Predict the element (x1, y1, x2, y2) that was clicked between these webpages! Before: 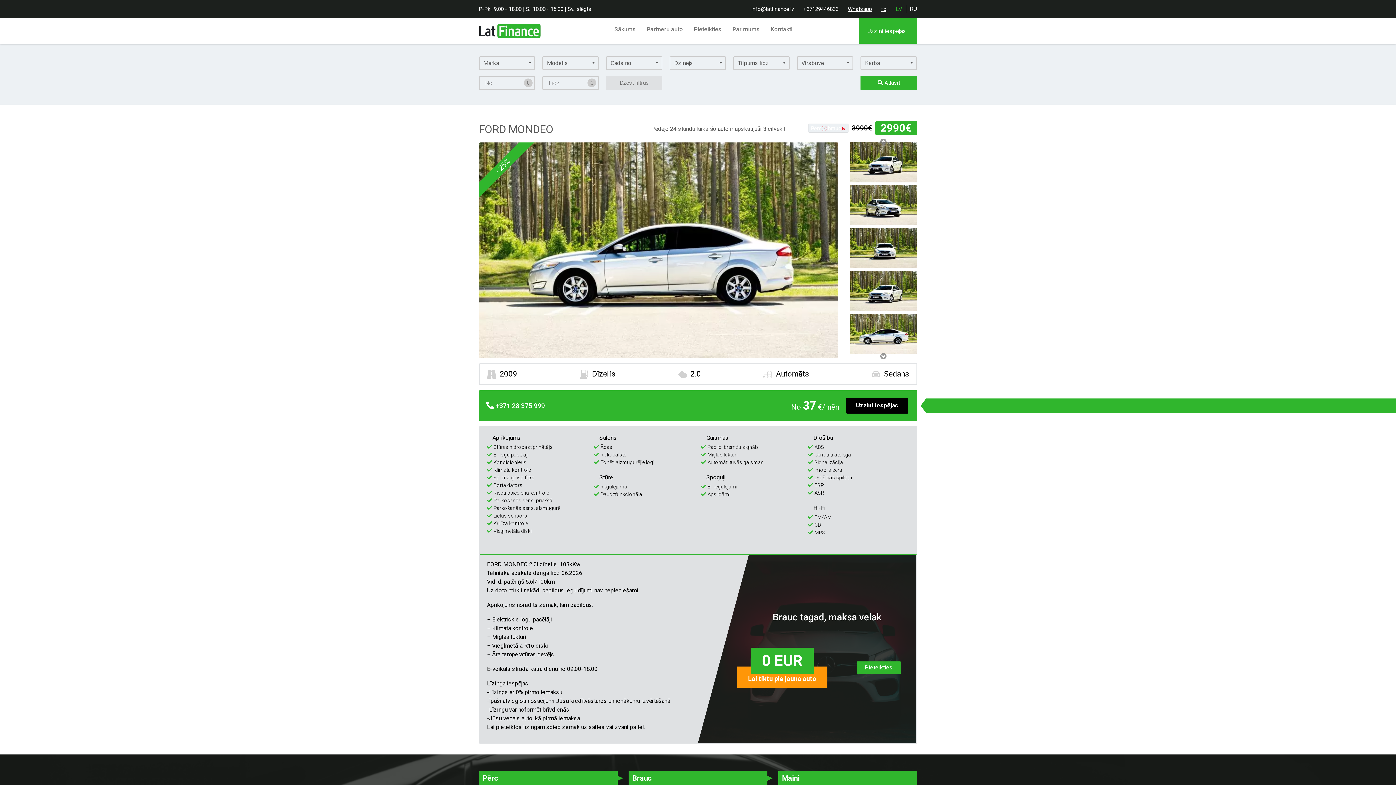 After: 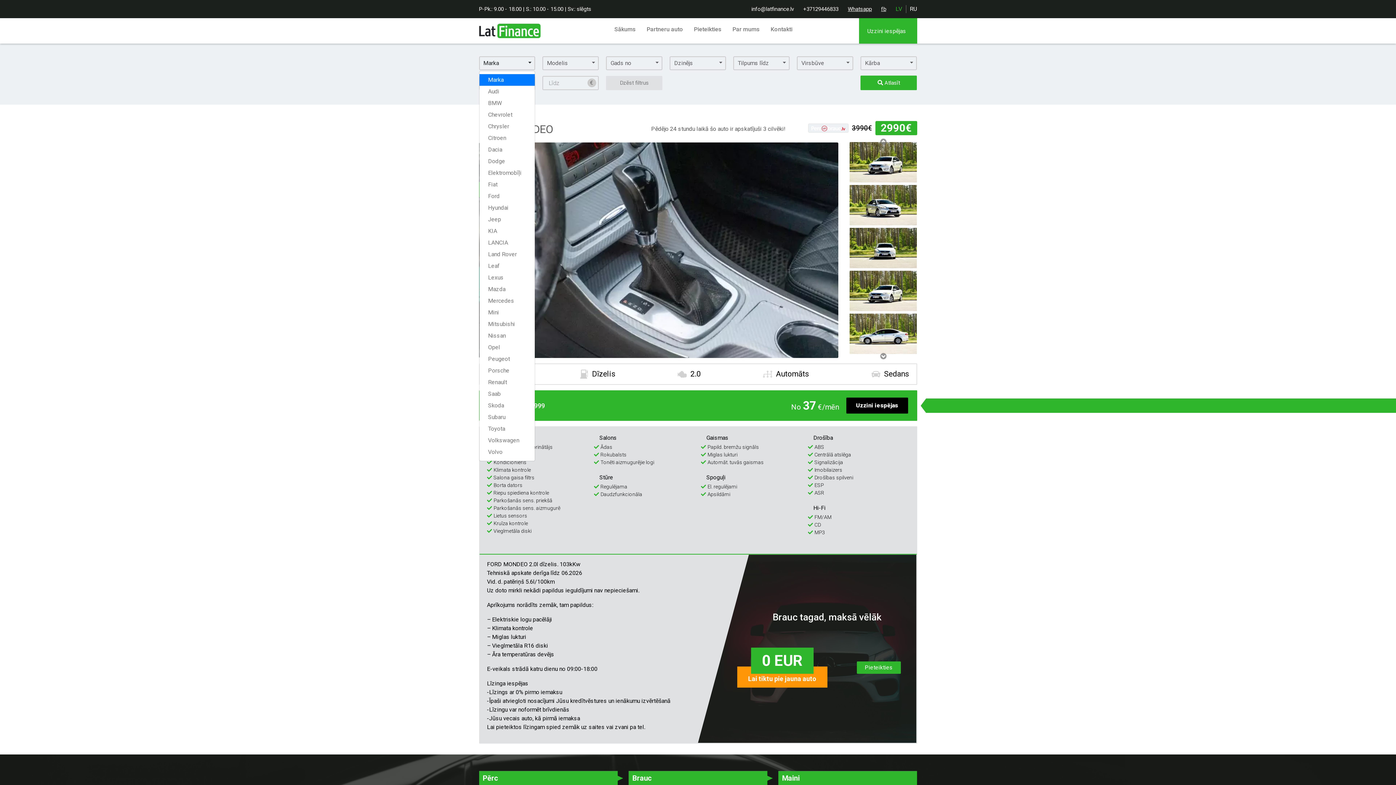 Action: bbox: (479, 56, 535, 70) label: Marka